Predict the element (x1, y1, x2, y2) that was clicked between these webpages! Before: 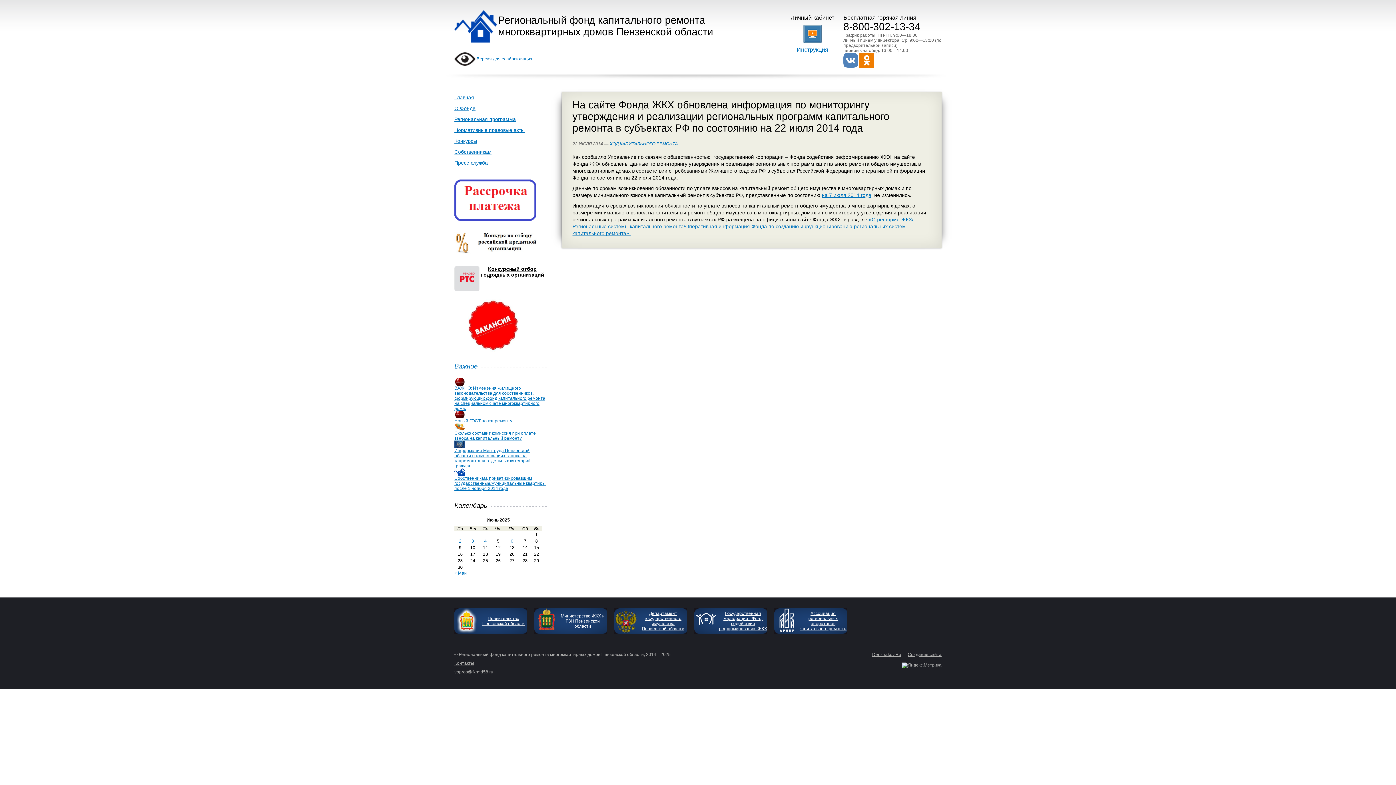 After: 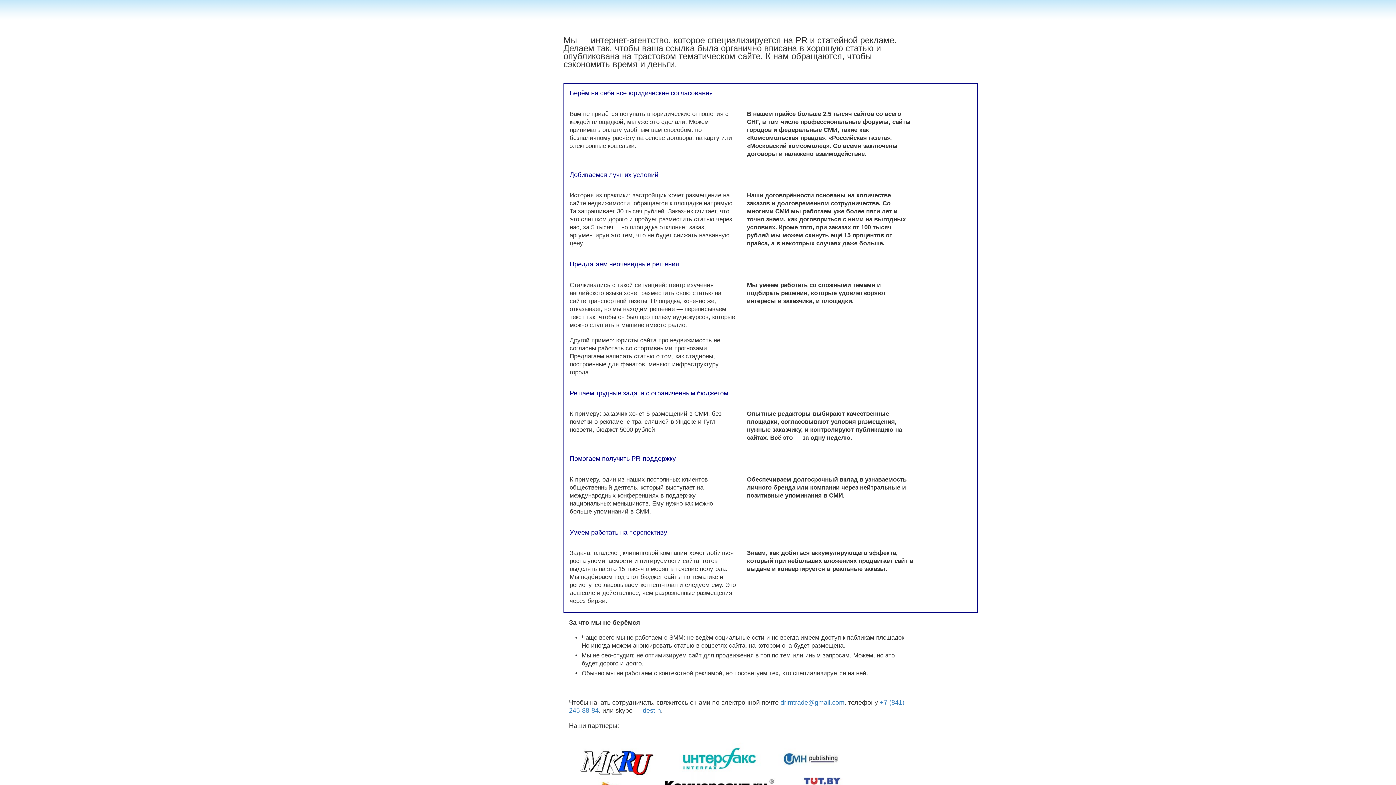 Action: label: Создание сайта bbox: (908, 652, 941, 657)